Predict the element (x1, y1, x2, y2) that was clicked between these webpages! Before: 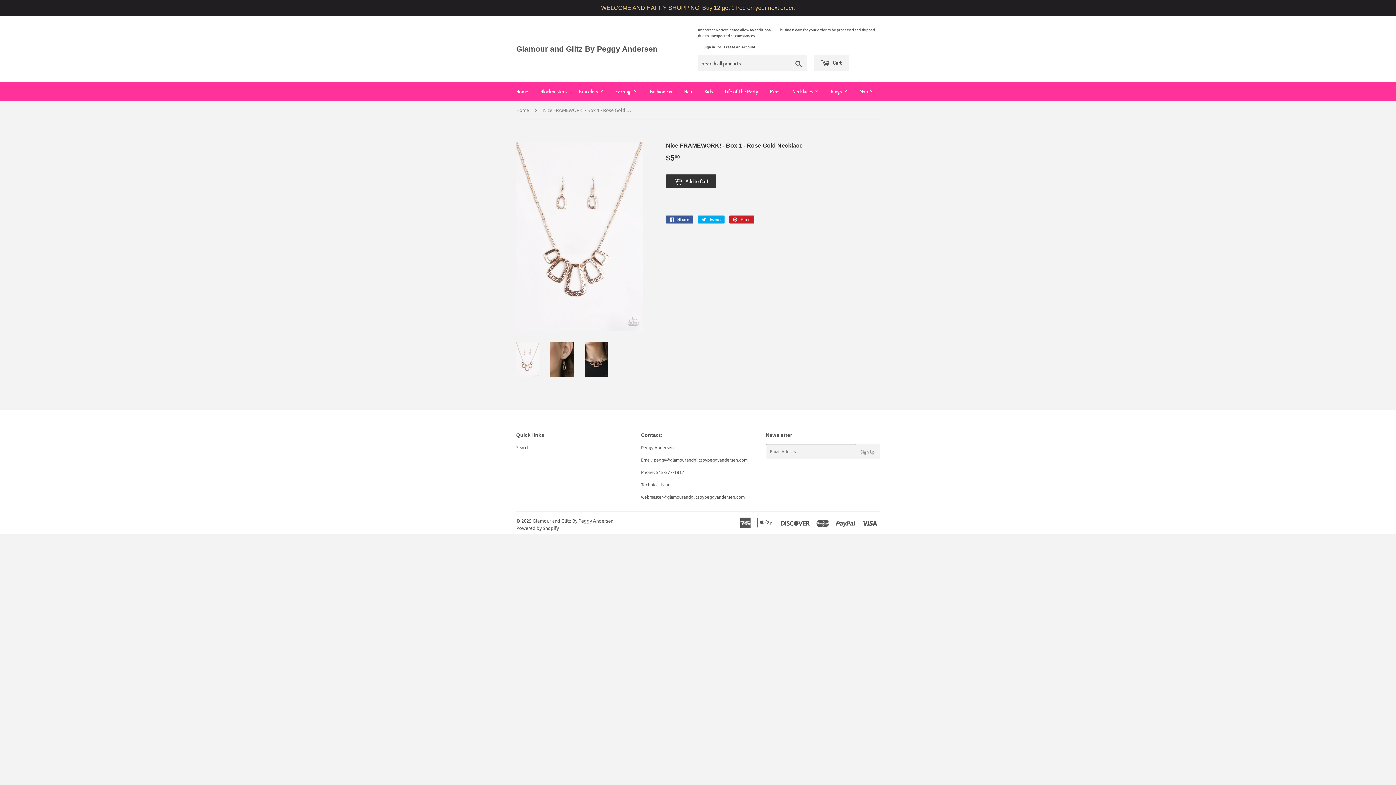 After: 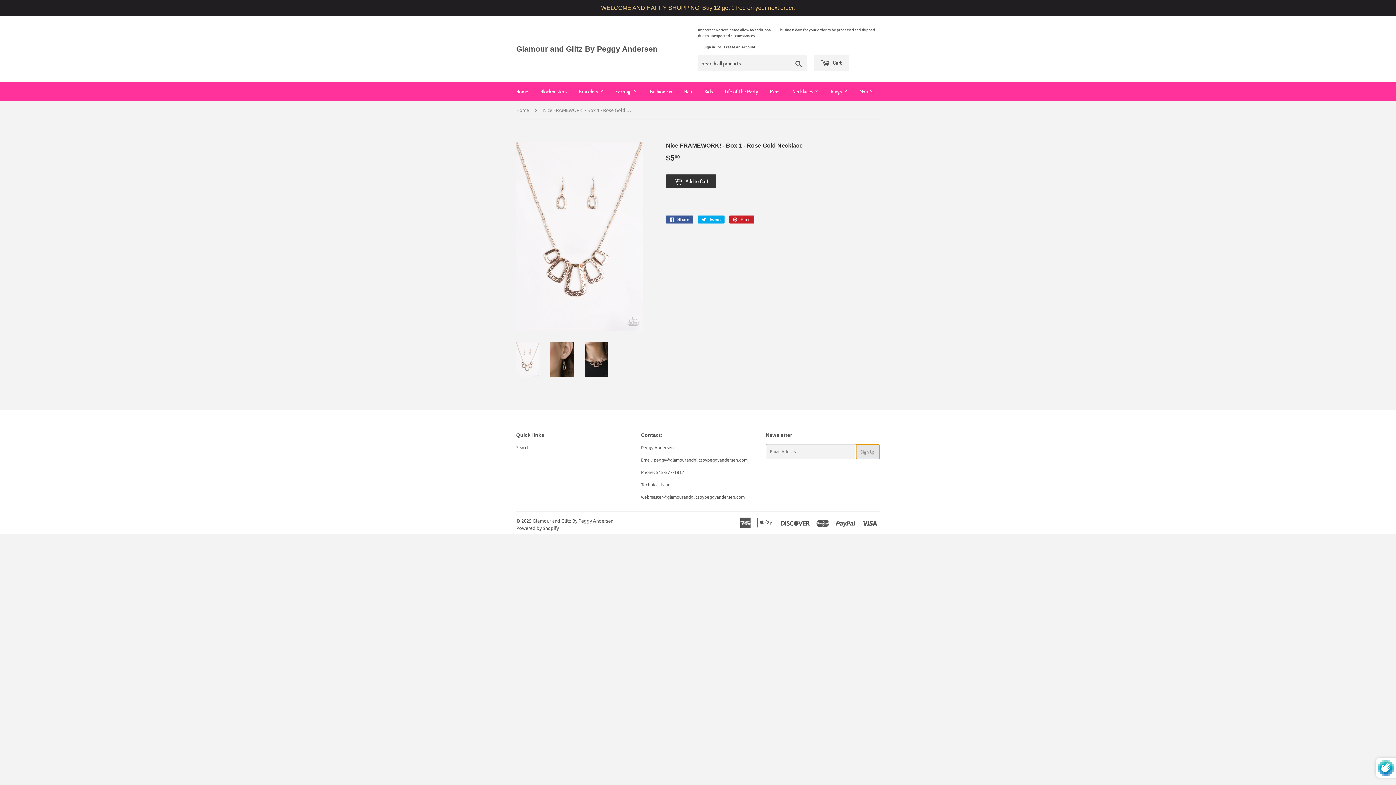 Action: label: Sign Up bbox: (855, 444, 879, 459)